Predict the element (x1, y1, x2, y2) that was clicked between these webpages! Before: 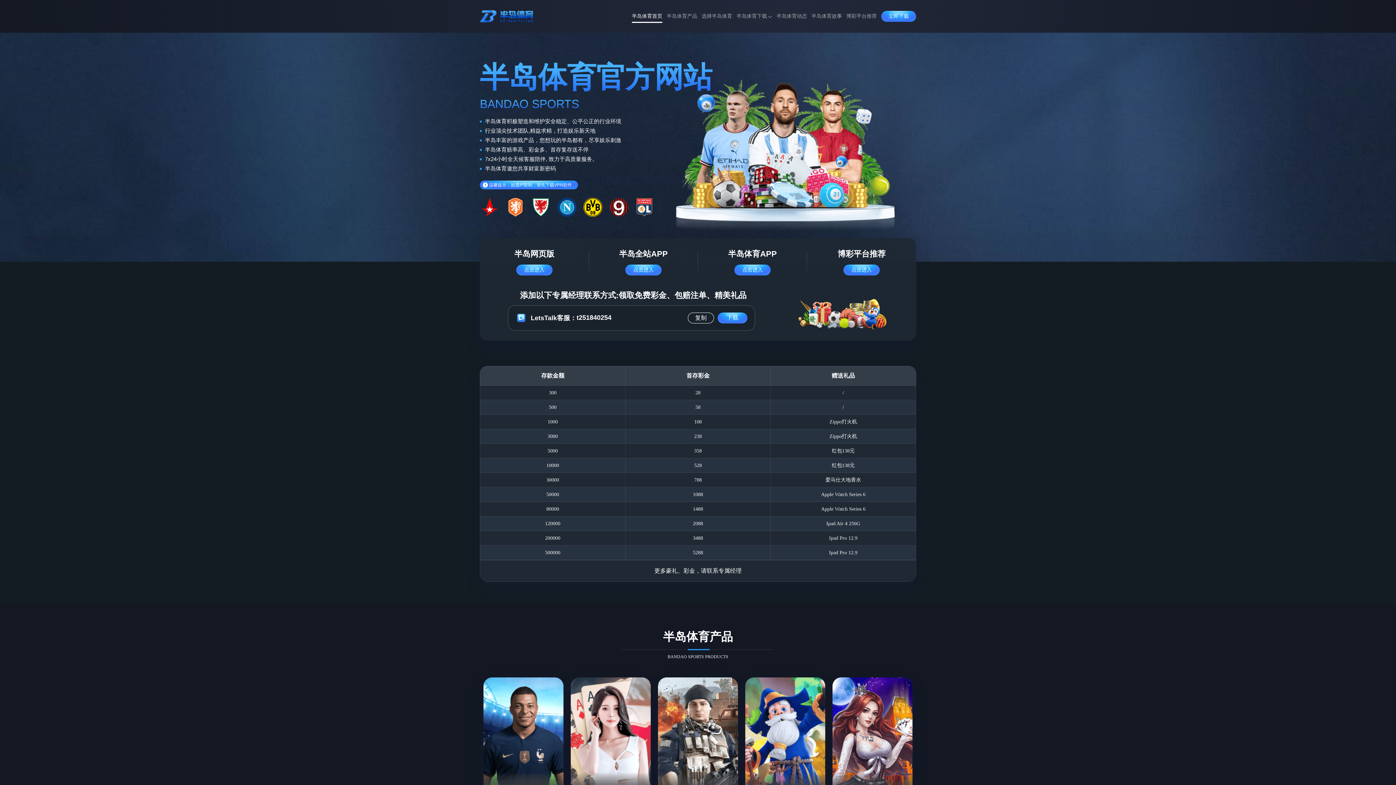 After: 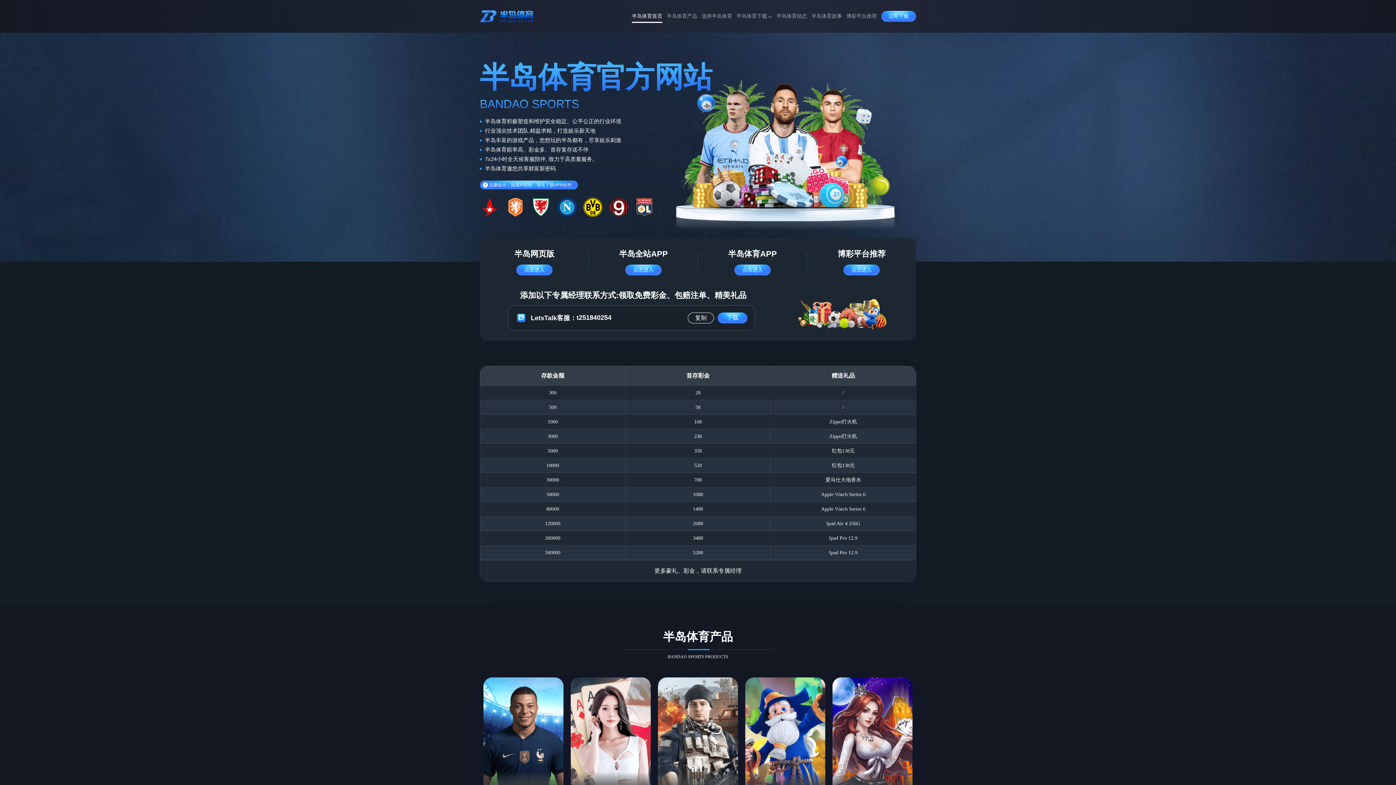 Action: bbox: (480, 5, 534, 26)